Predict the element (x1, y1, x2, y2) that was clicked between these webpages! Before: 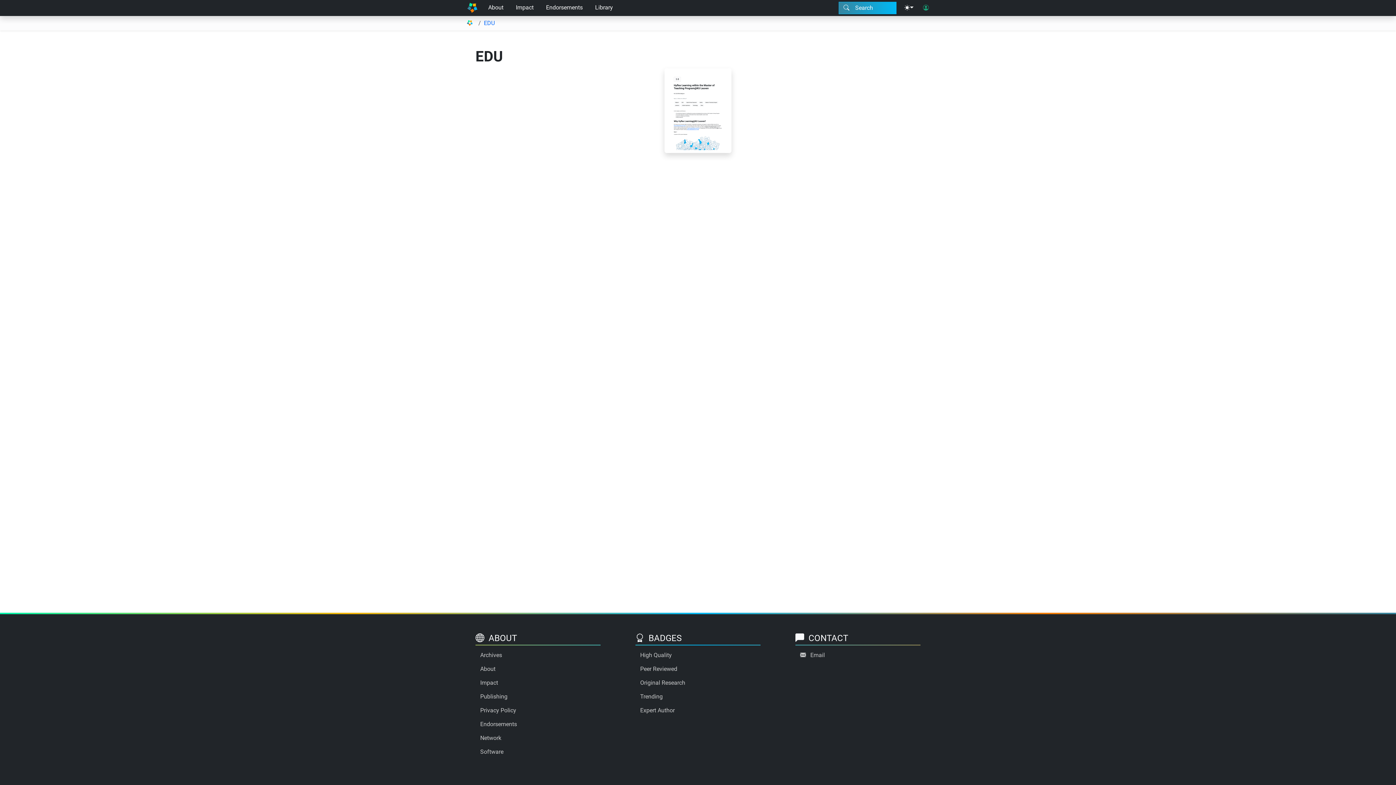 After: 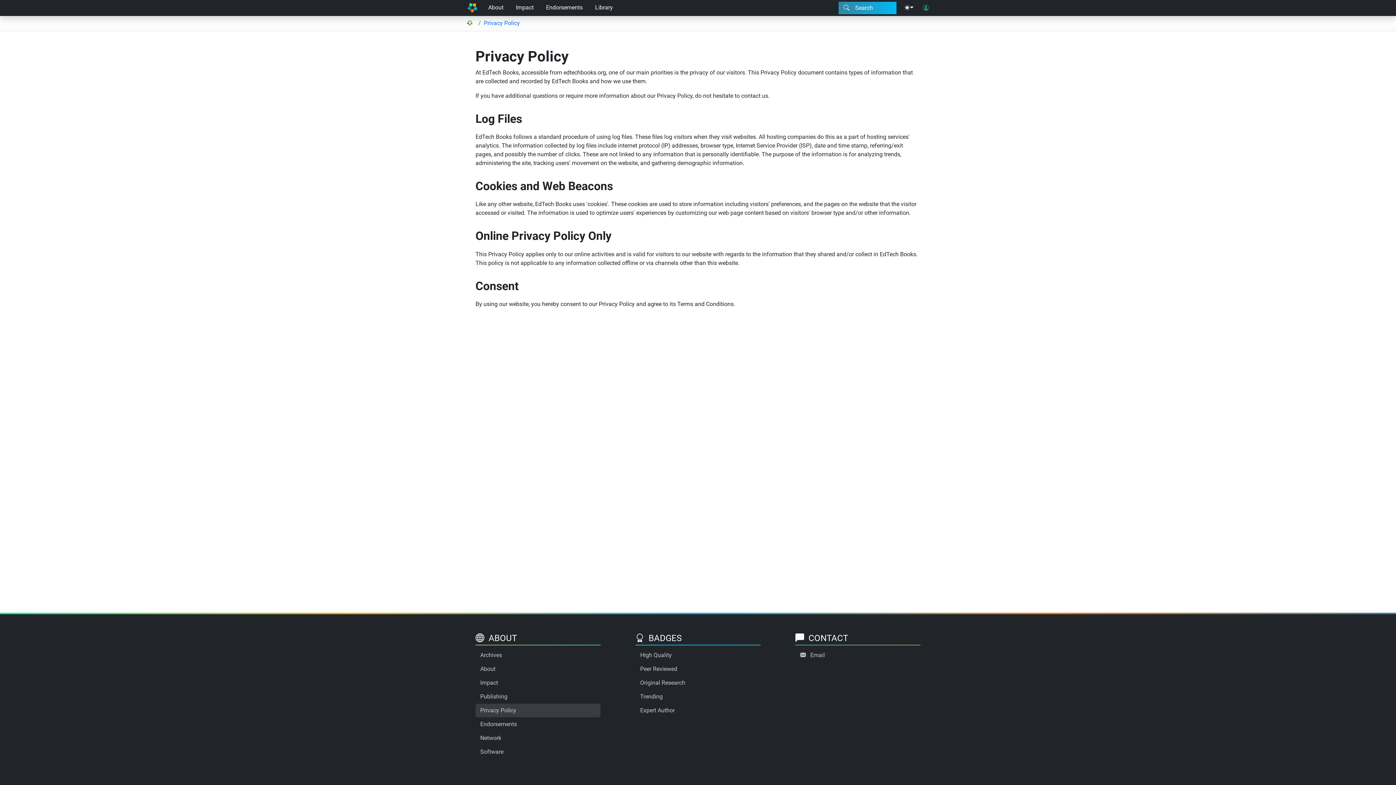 Action: label: Privacy Policy bbox: (475, 704, 600, 717)